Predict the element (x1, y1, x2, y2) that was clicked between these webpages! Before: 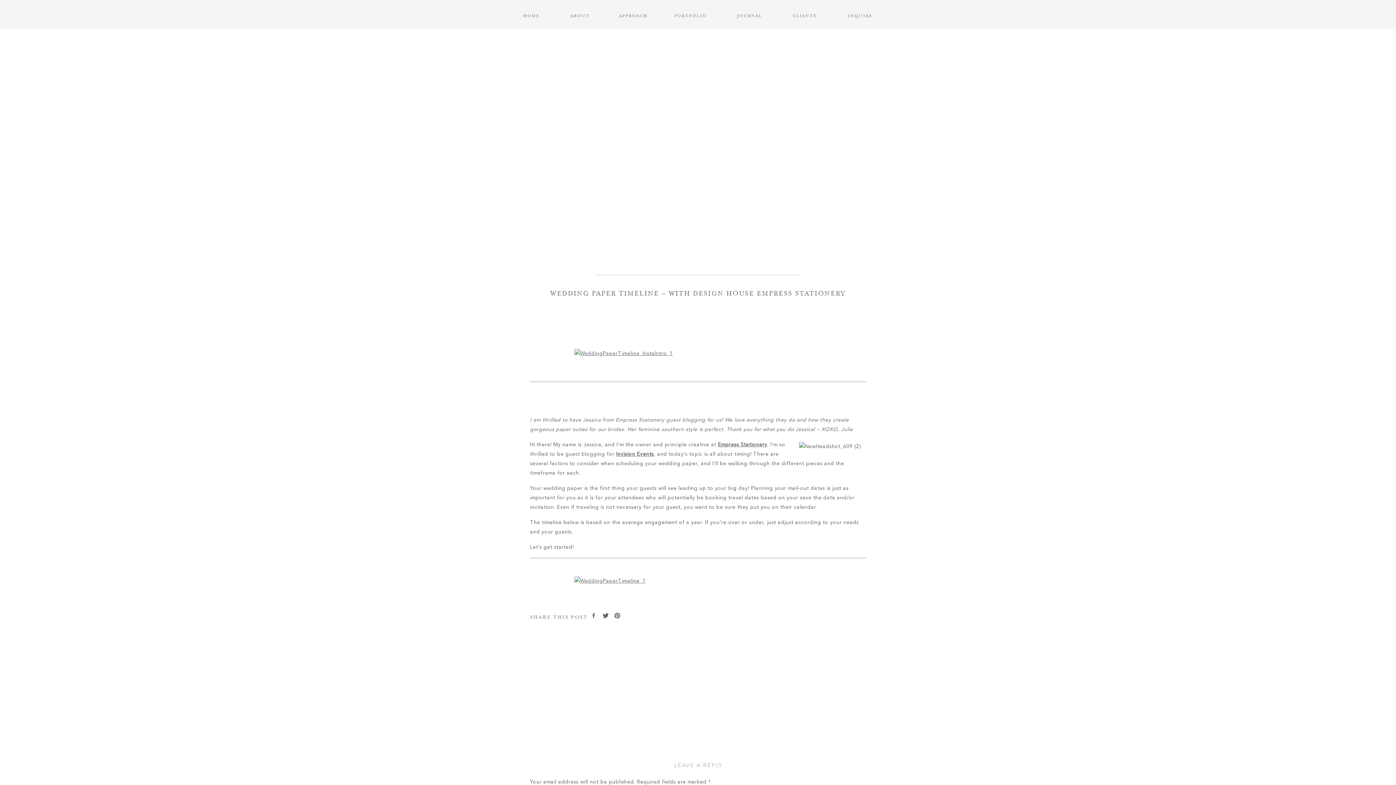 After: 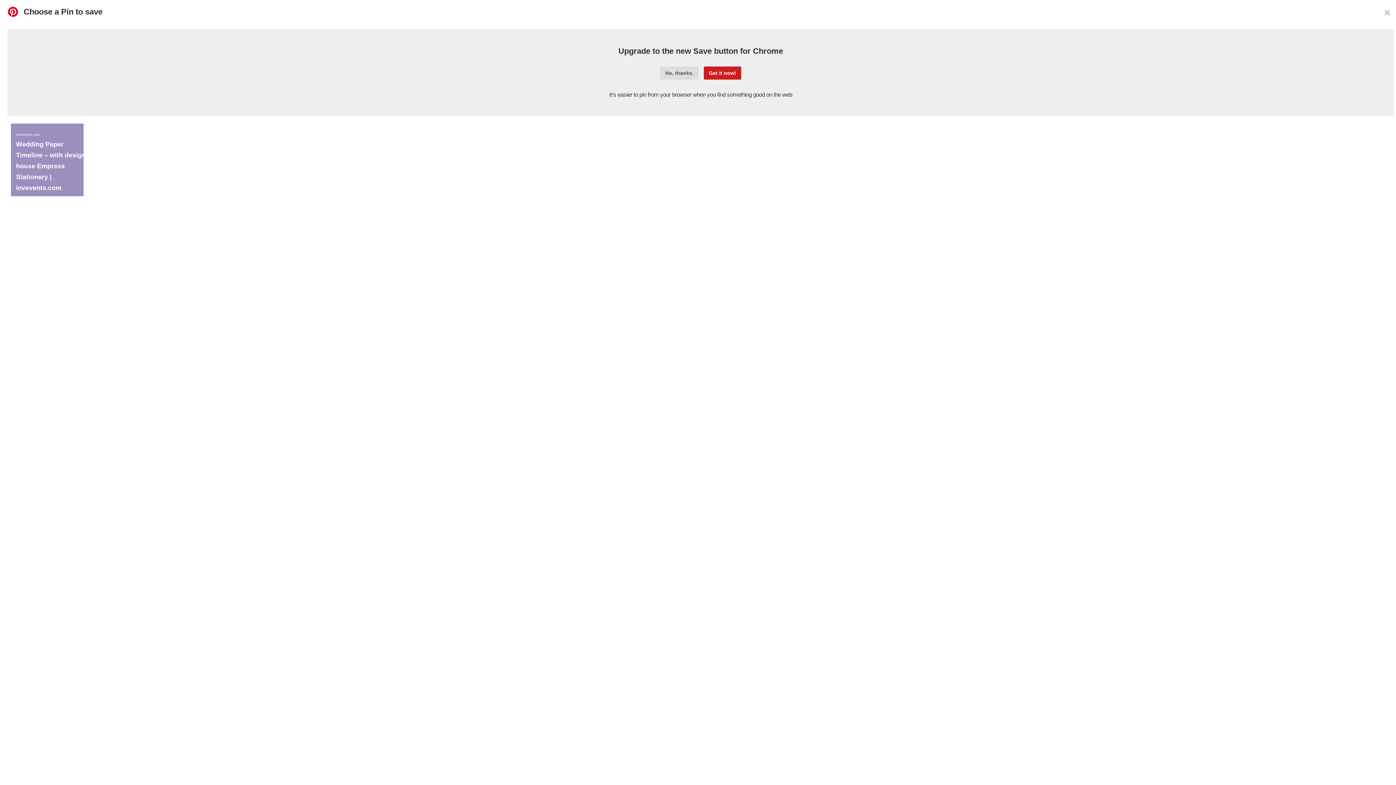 Action: bbox: (614, 612, 620, 619)